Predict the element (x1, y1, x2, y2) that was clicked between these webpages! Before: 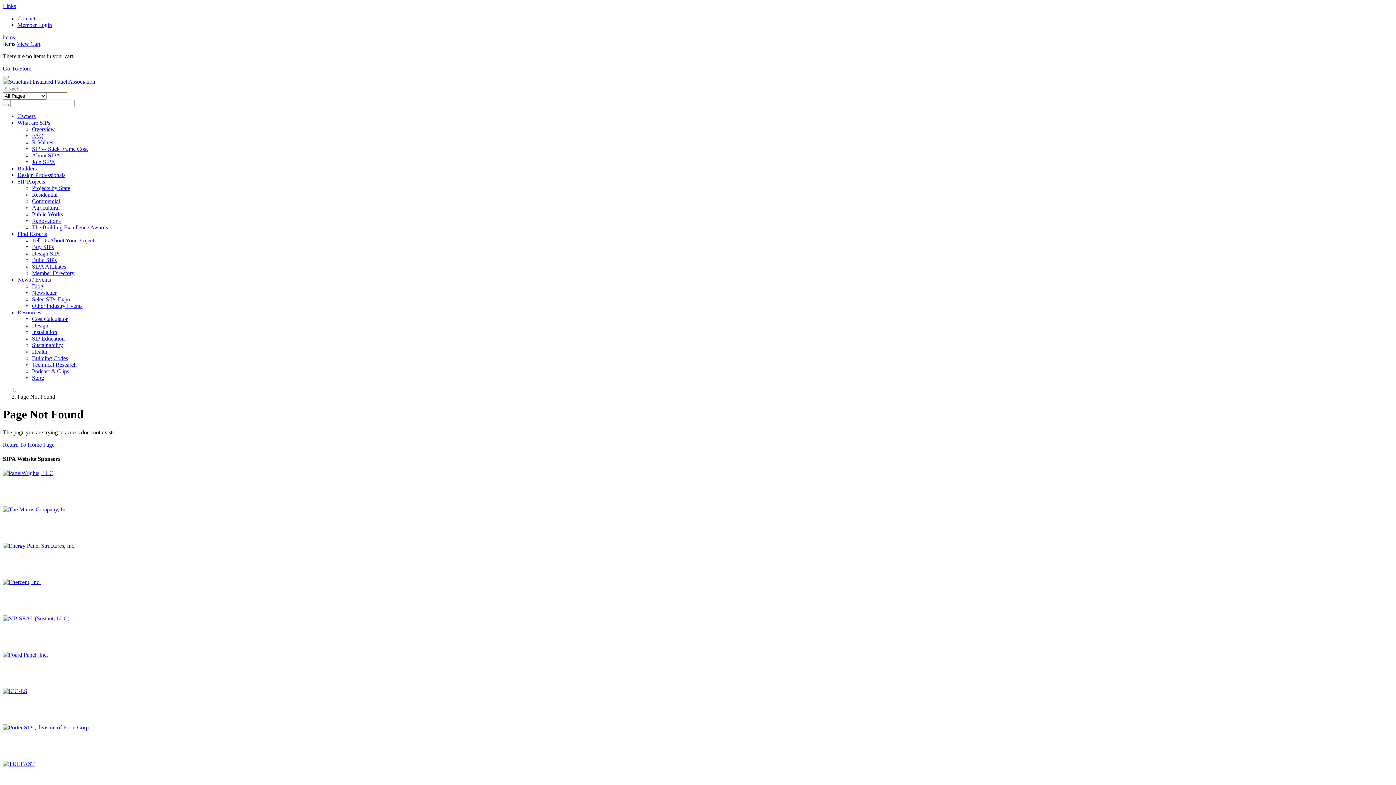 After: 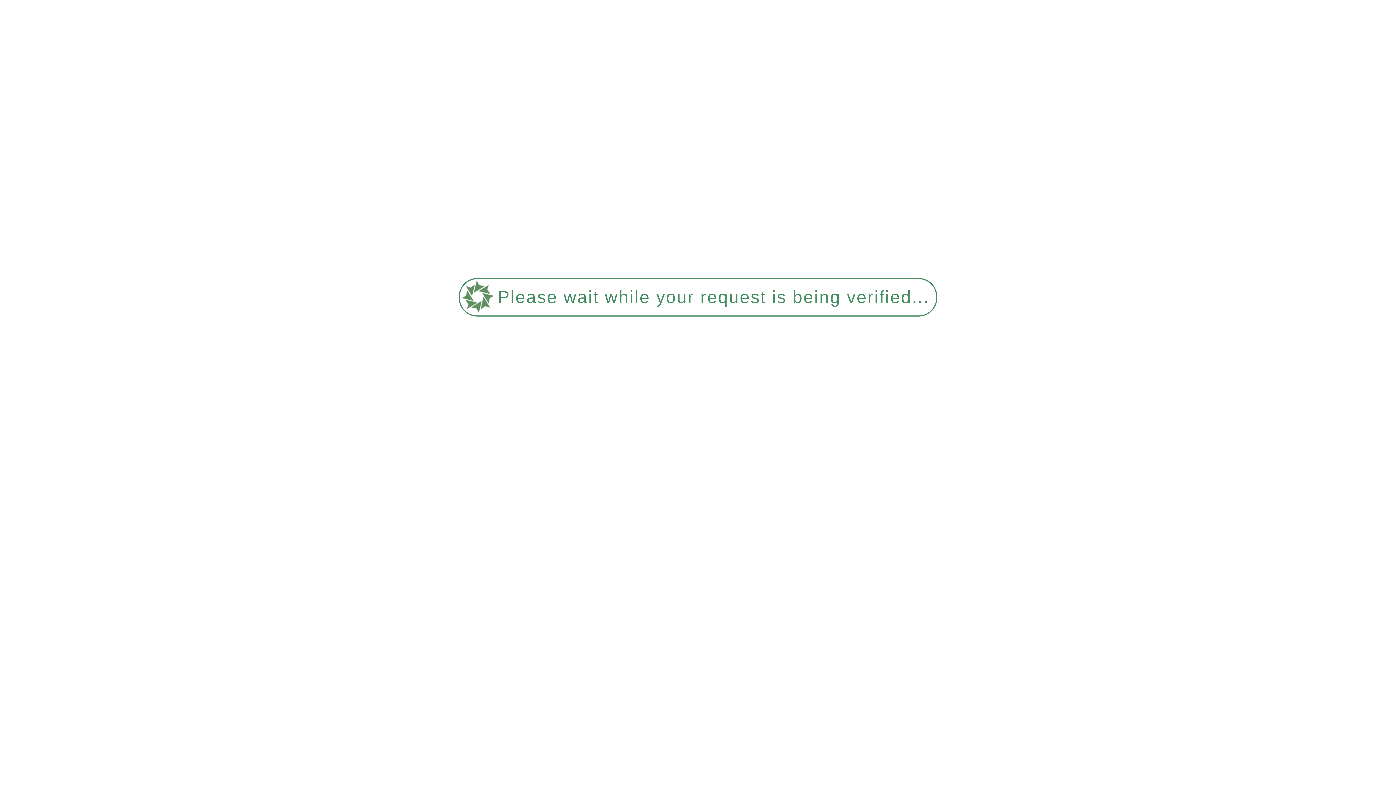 Action: label: Return To Home Page bbox: (2, 441, 54, 447)